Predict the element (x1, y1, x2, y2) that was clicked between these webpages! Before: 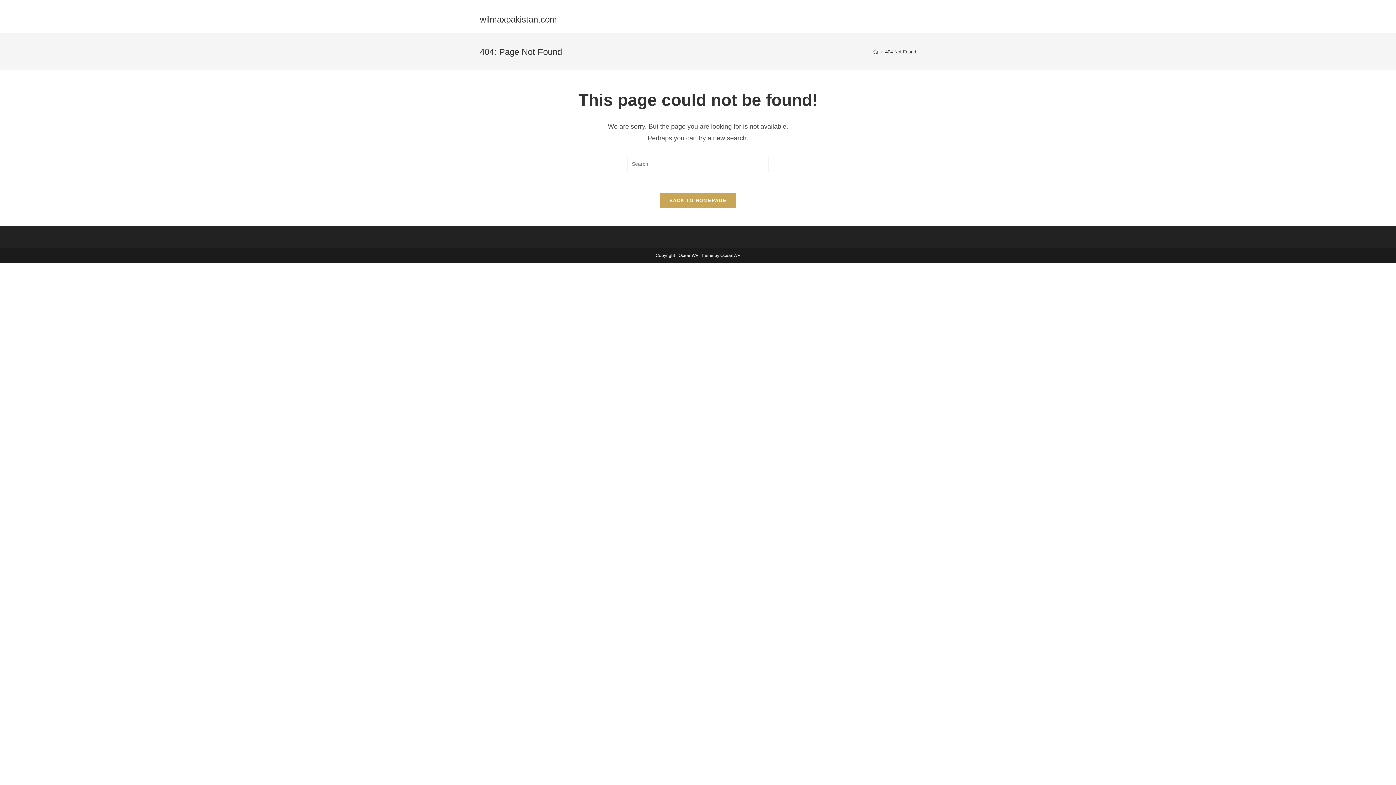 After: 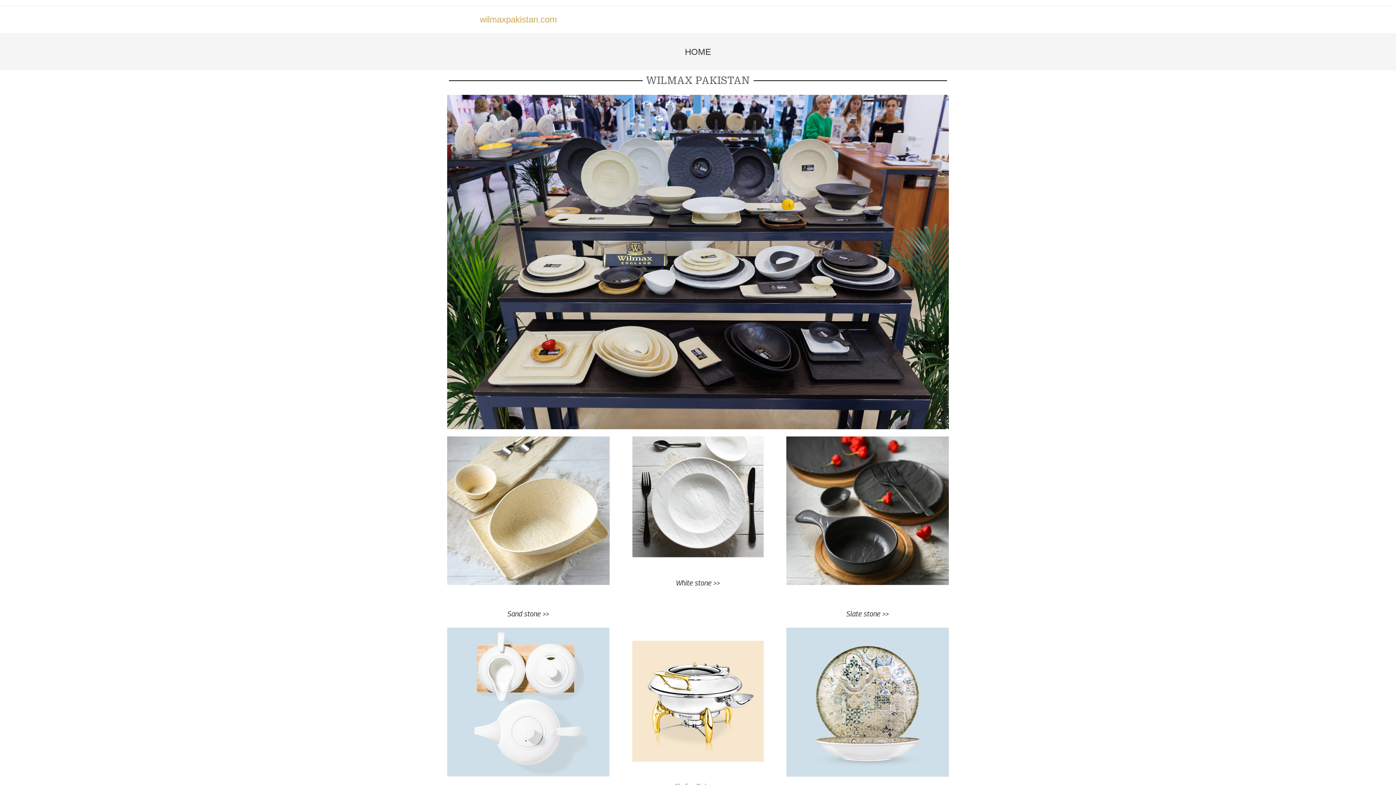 Action: bbox: (480, 14, 557, 24) label: wilmaxpakistan.com